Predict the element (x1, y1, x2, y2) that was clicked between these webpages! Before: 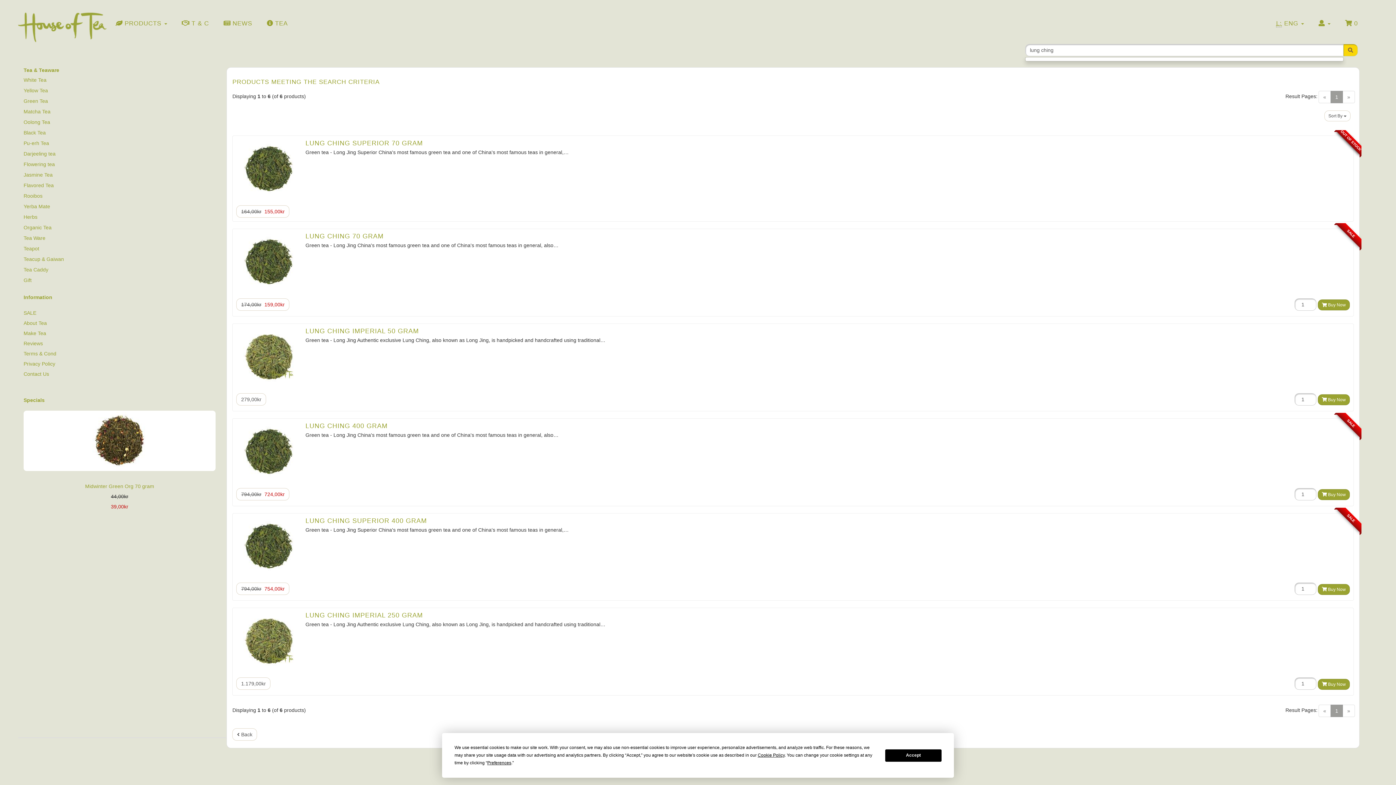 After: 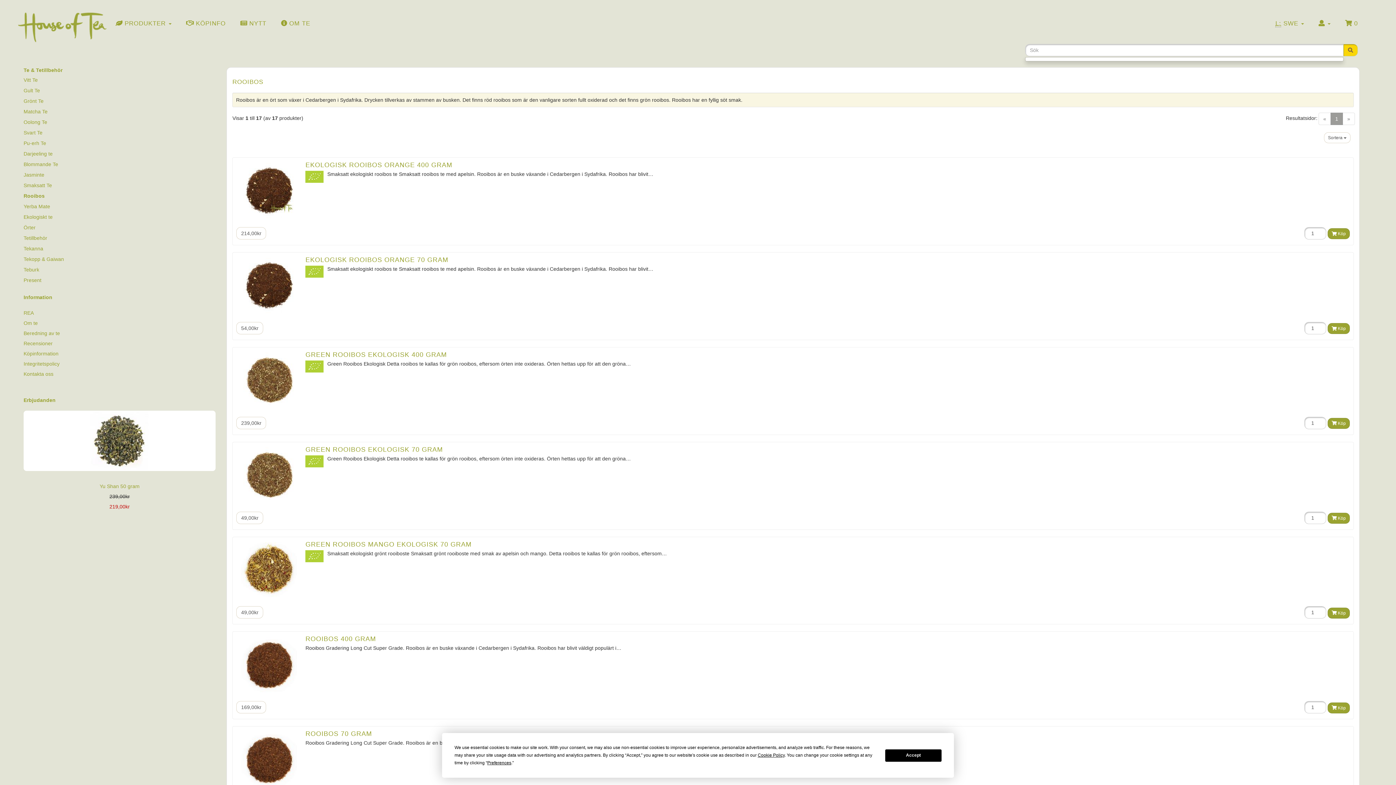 Action: label: Rooibos bbox: (18, 191, 48, 201)